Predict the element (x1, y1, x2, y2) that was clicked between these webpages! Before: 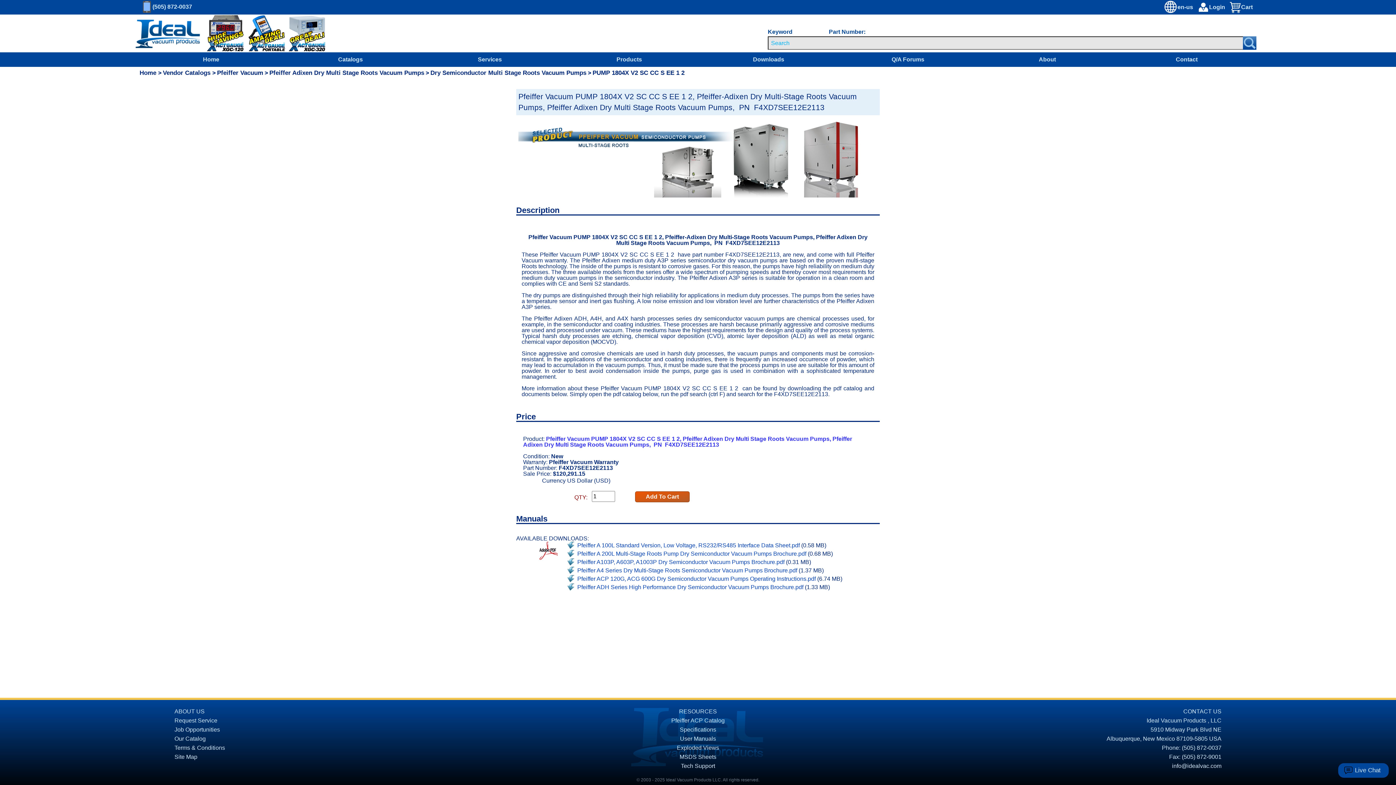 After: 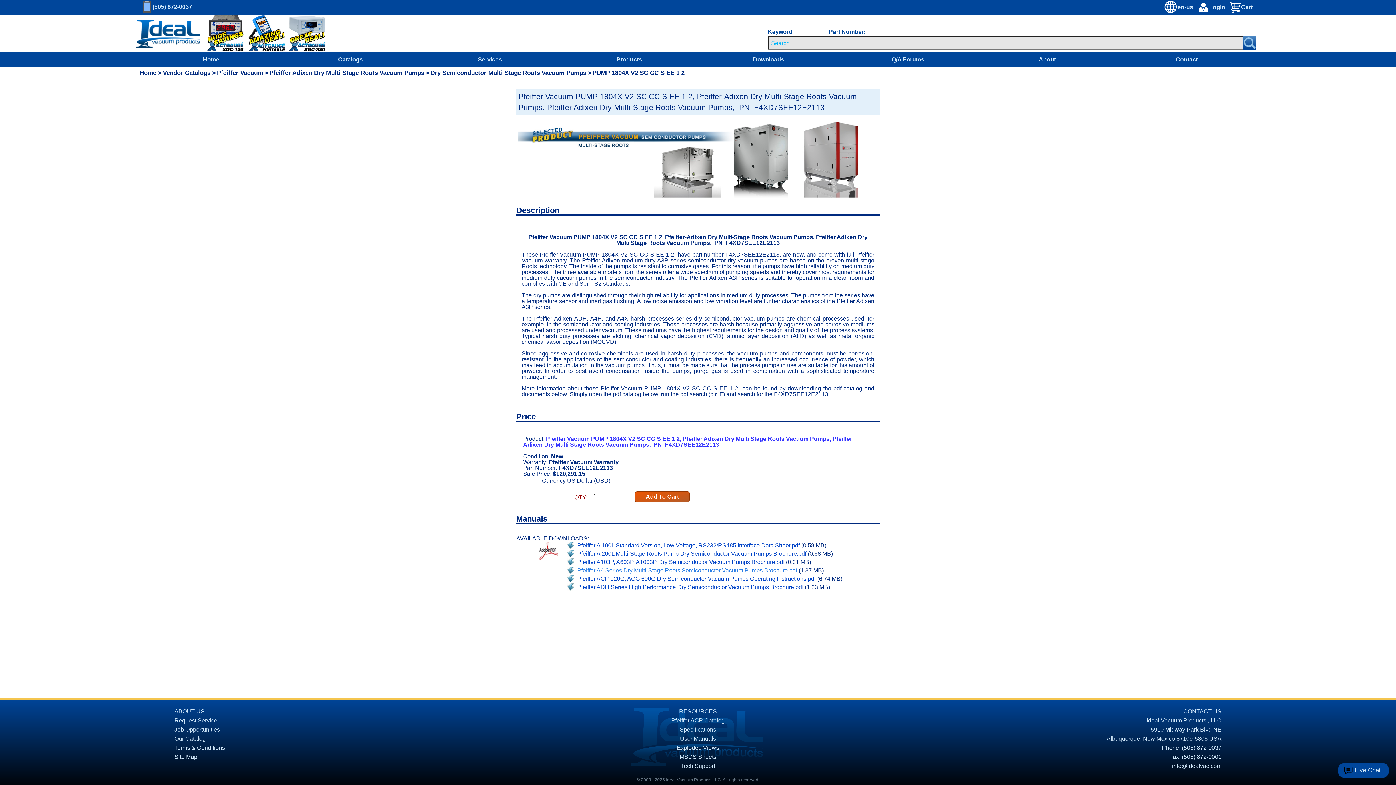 Action: label: Pfeiffer A4 Series Dry Multi-Stage Roots Semiconductor Vacuum Pumps Brochure.pdf bbox: (577, 567, 797, 573)